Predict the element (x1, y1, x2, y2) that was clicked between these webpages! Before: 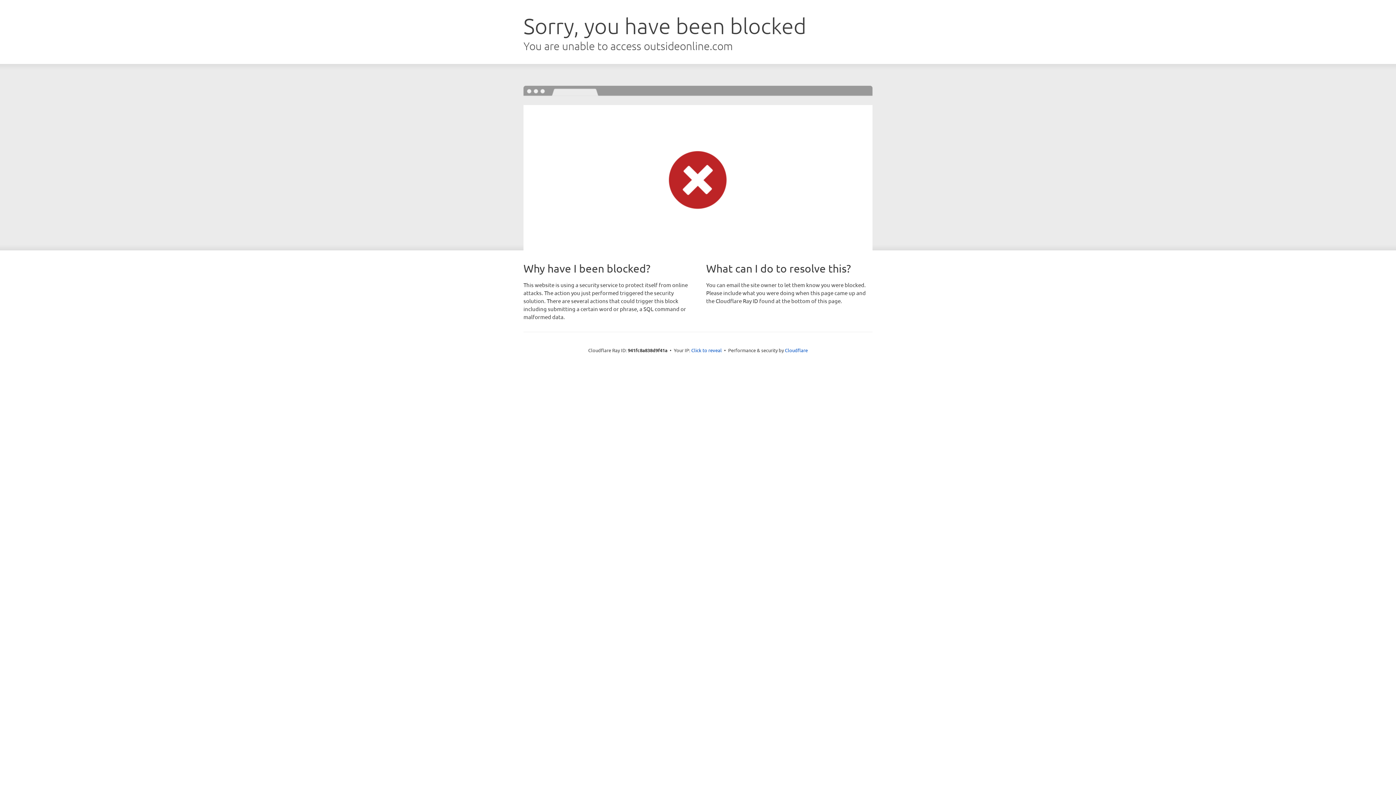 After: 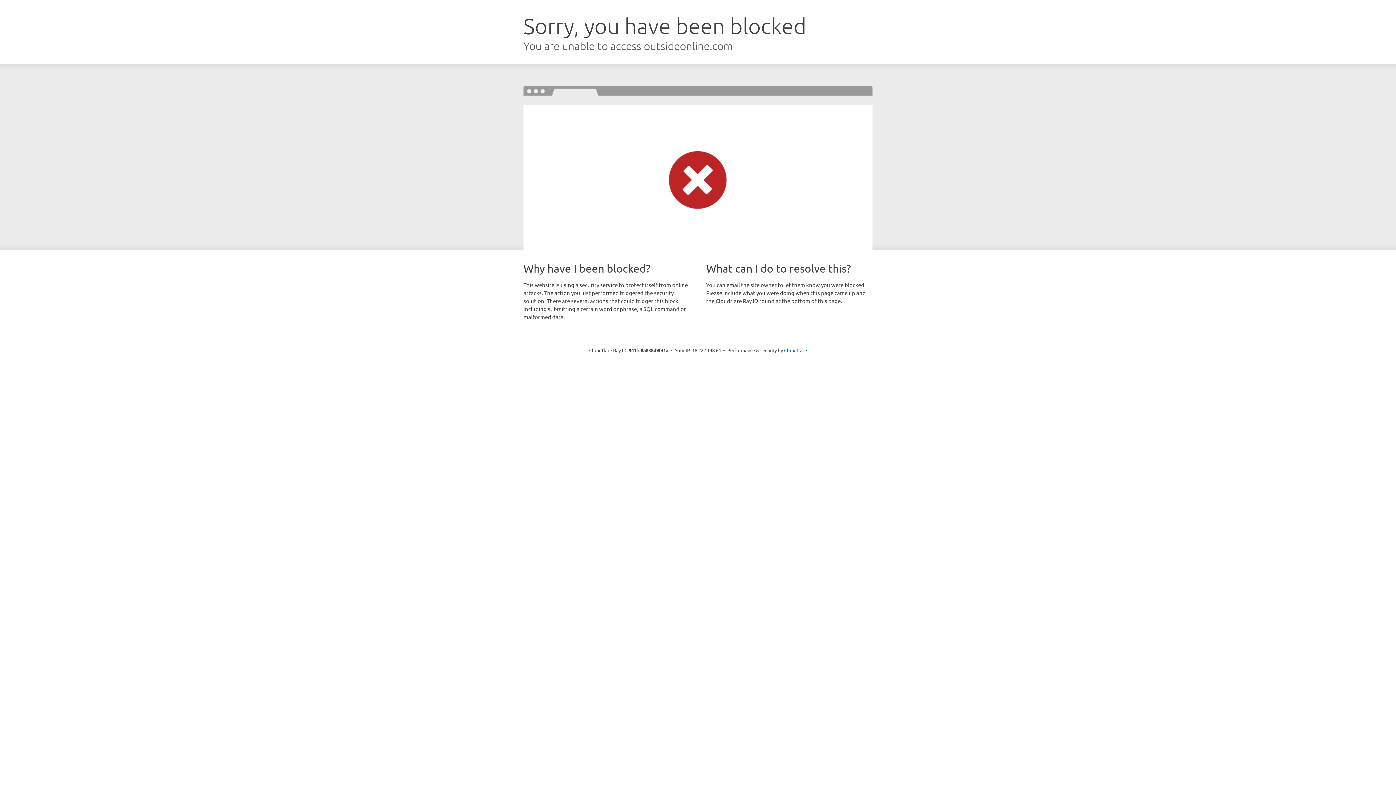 Action: label: Click to reveal bbox: (691, 346, 722, 353)